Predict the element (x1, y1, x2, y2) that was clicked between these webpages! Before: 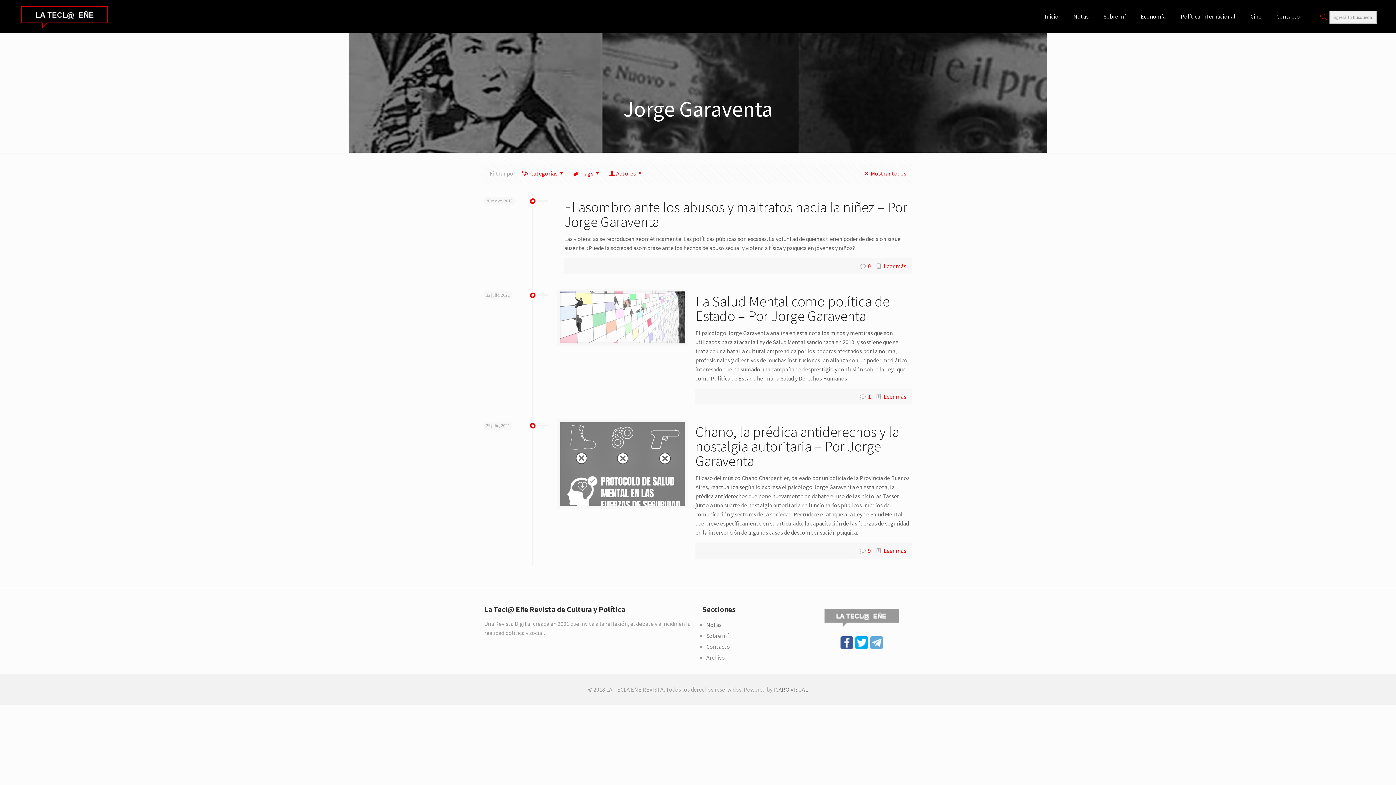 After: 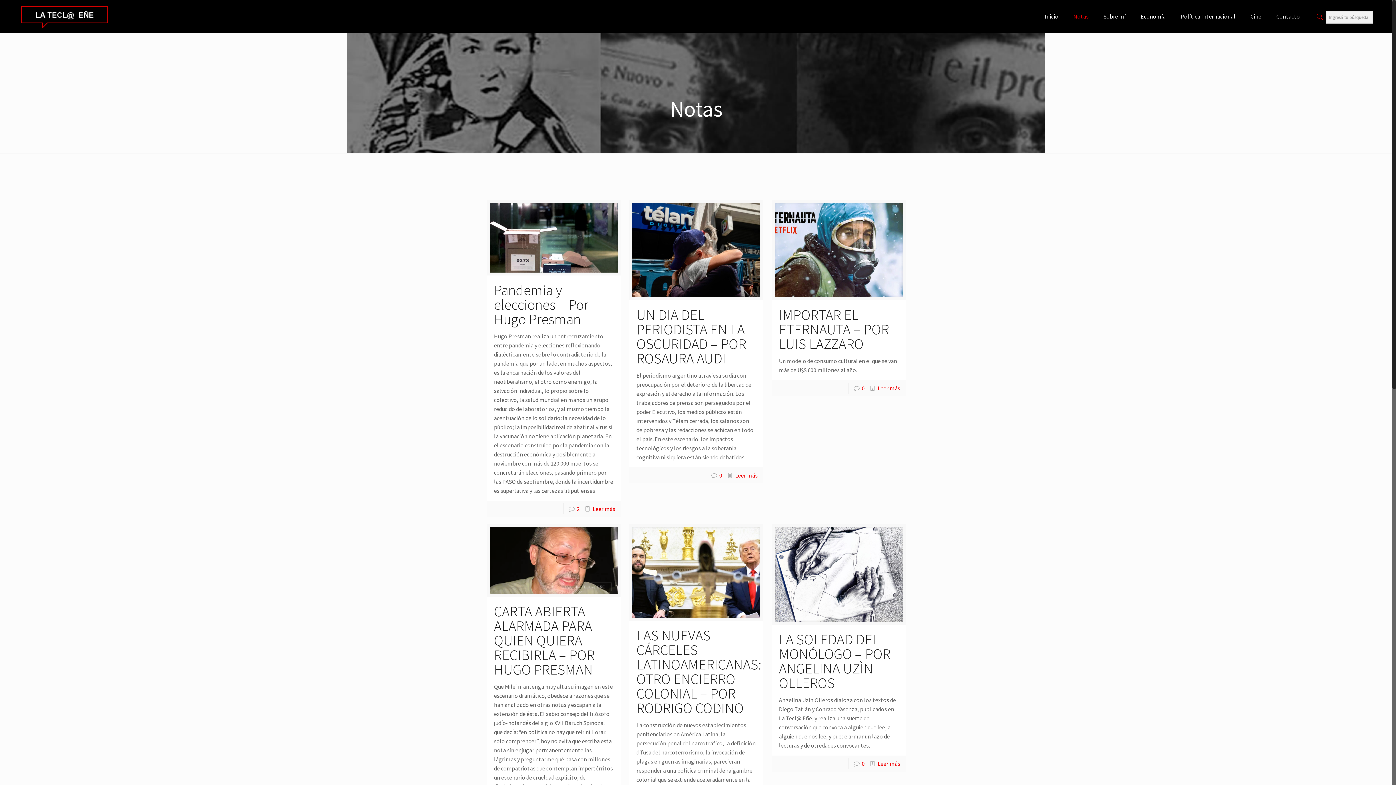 Action: label: Notas bbox: (1066, 0, 1096, 32)